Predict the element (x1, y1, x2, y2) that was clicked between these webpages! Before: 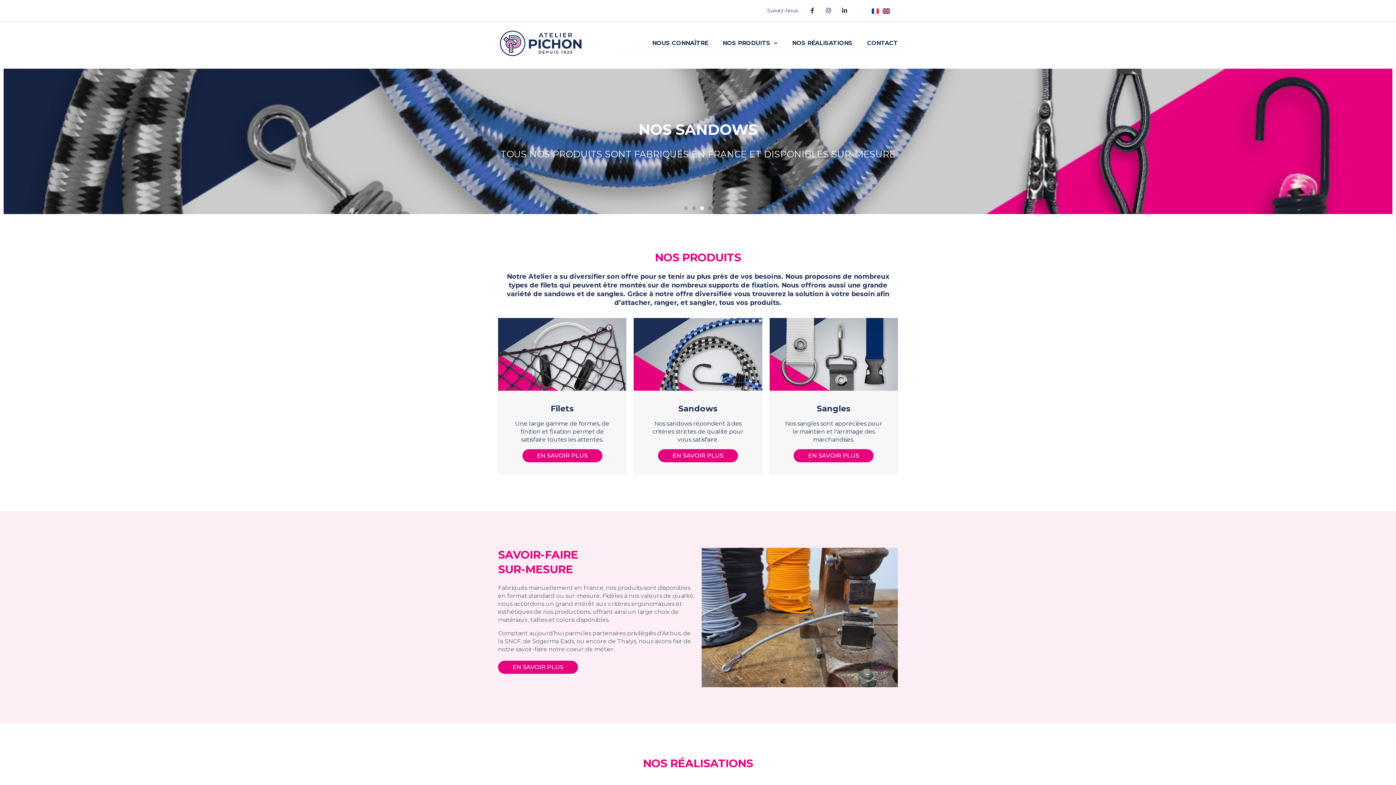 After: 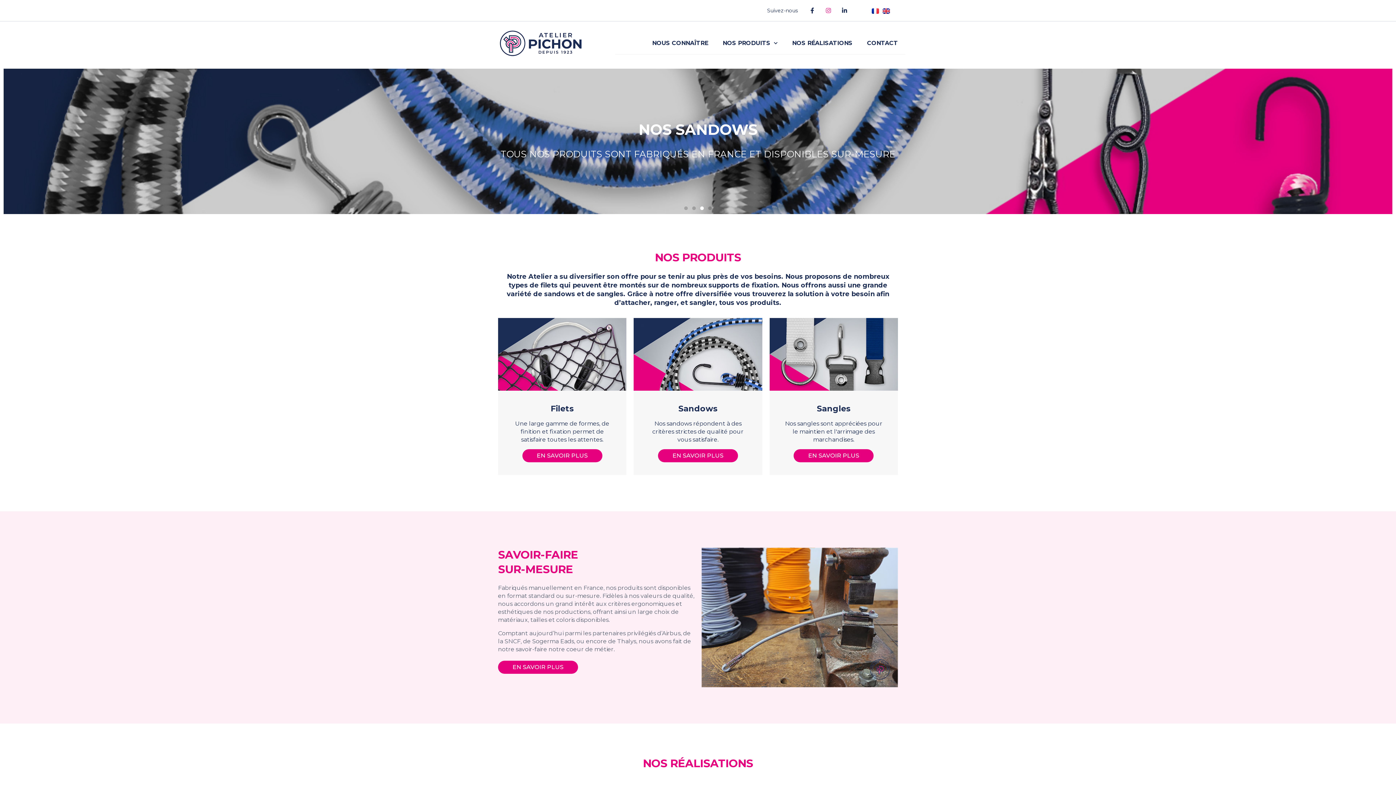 Action: bbox: (821, 3, 835, 17) label: Instagram